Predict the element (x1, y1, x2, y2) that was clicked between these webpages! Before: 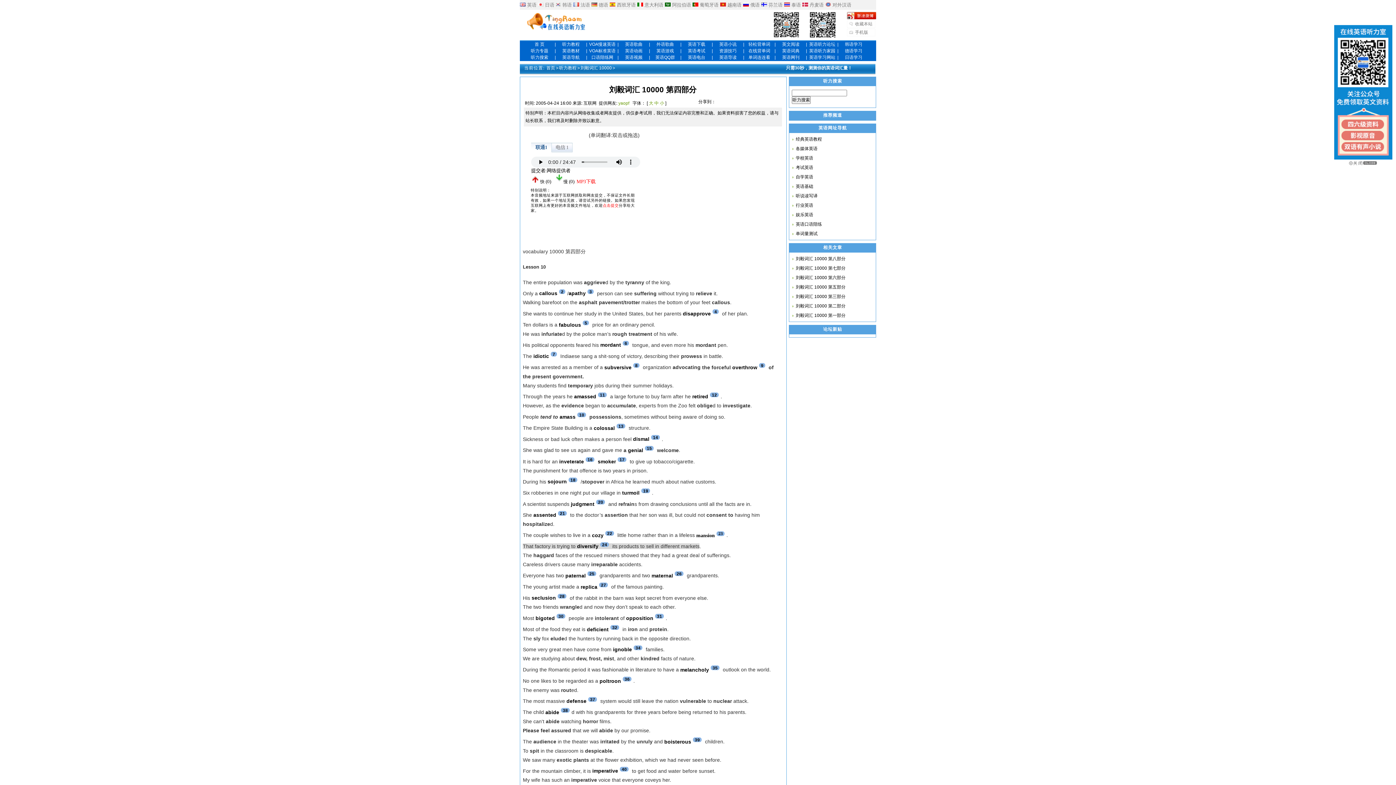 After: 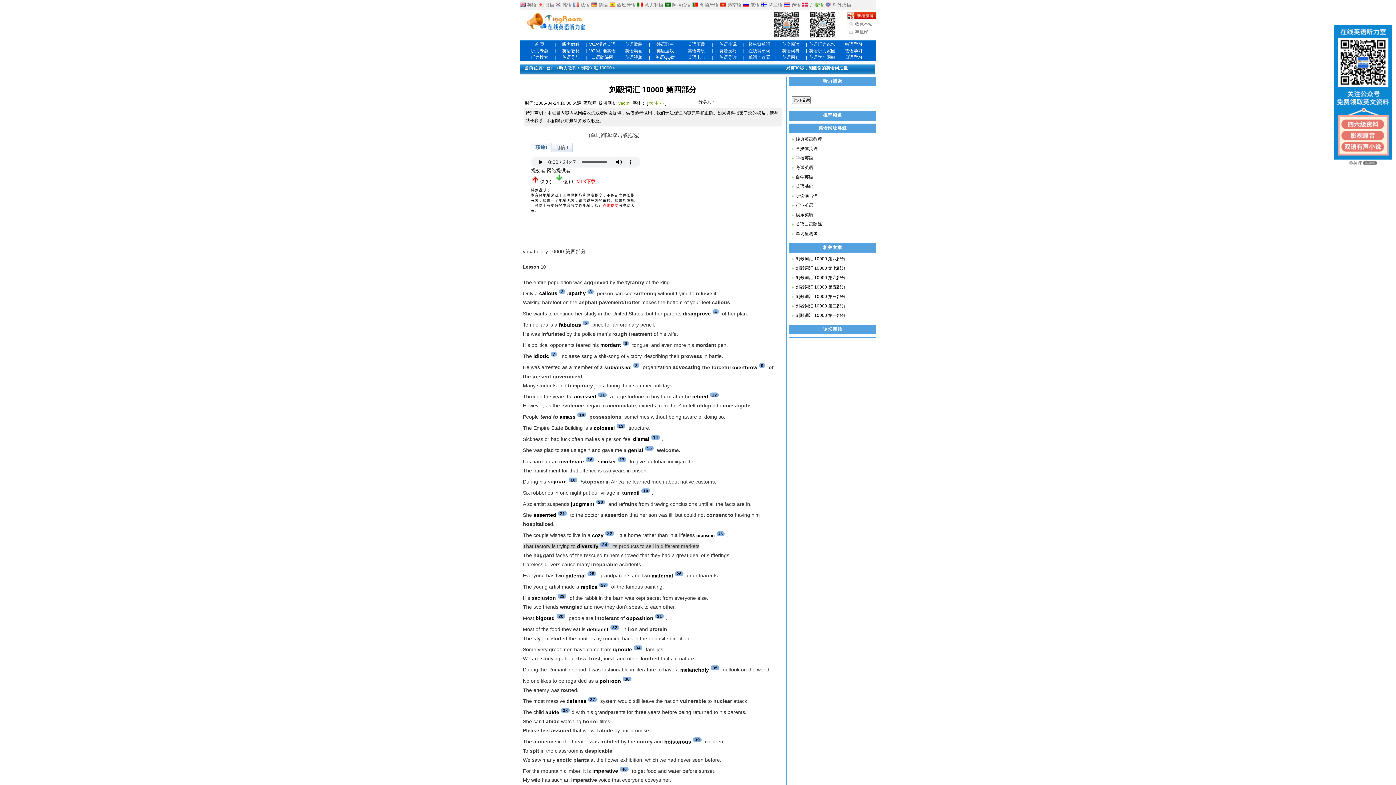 Action: bbox: (809, 2, 824, 7) label: 丹麦语